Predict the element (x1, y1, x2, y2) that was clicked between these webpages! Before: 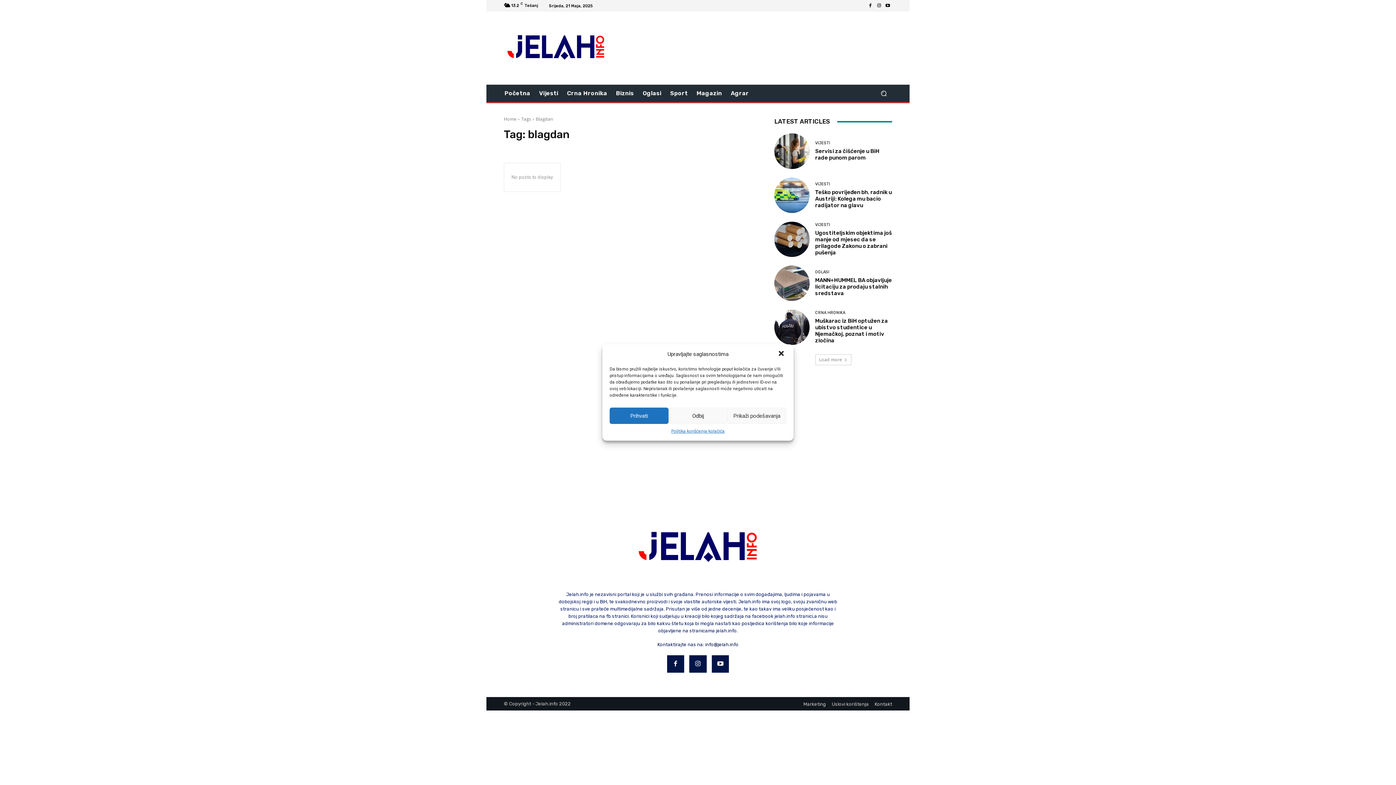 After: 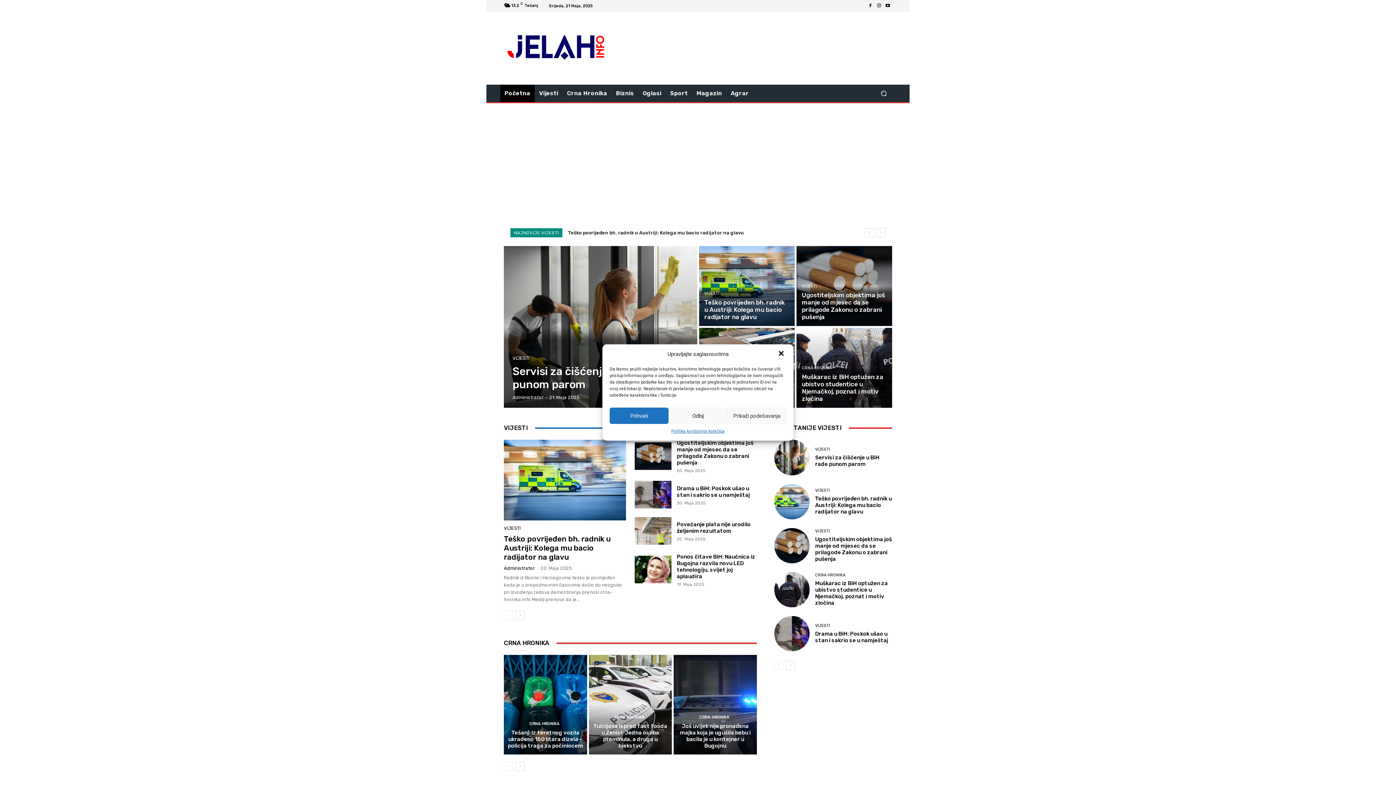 Action: bbox: (504, 116, 516, 122) label: Home